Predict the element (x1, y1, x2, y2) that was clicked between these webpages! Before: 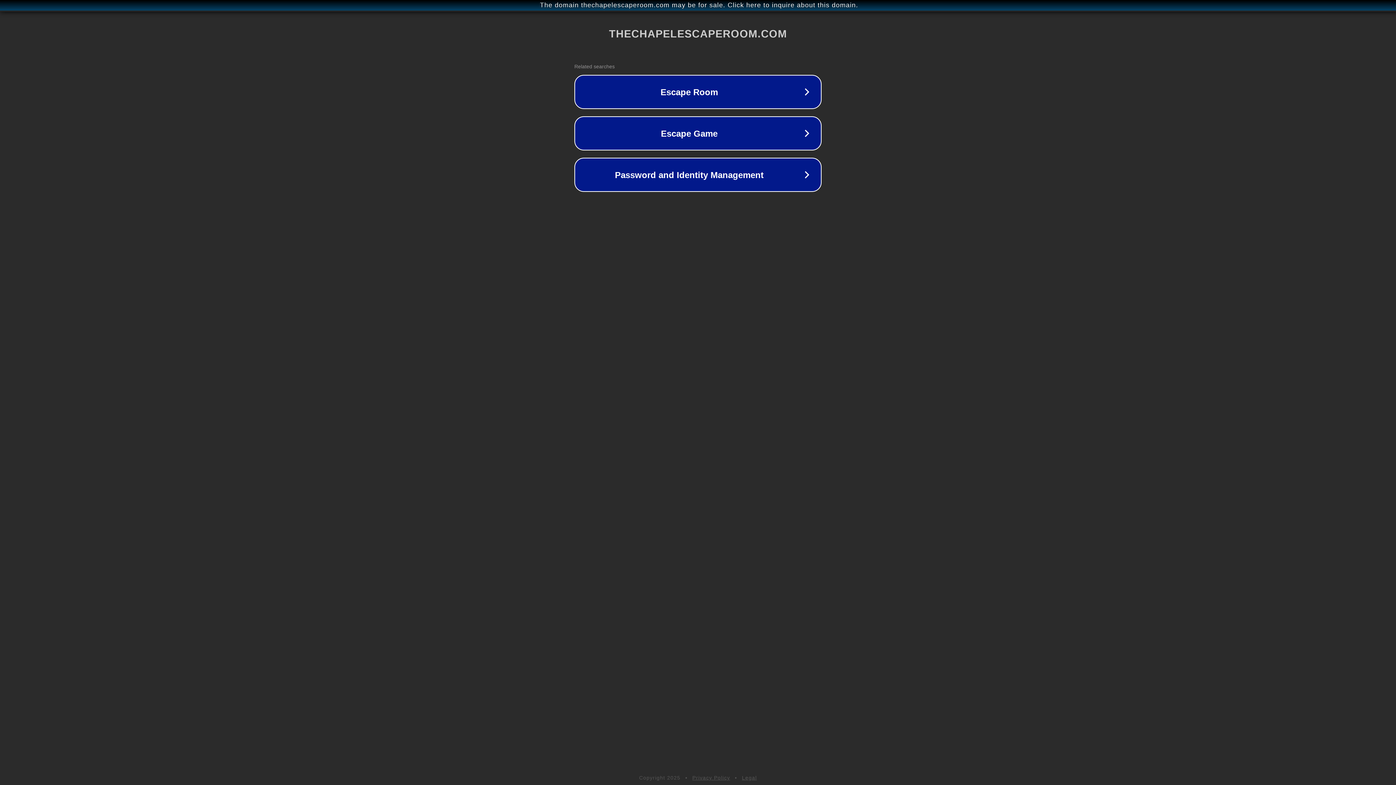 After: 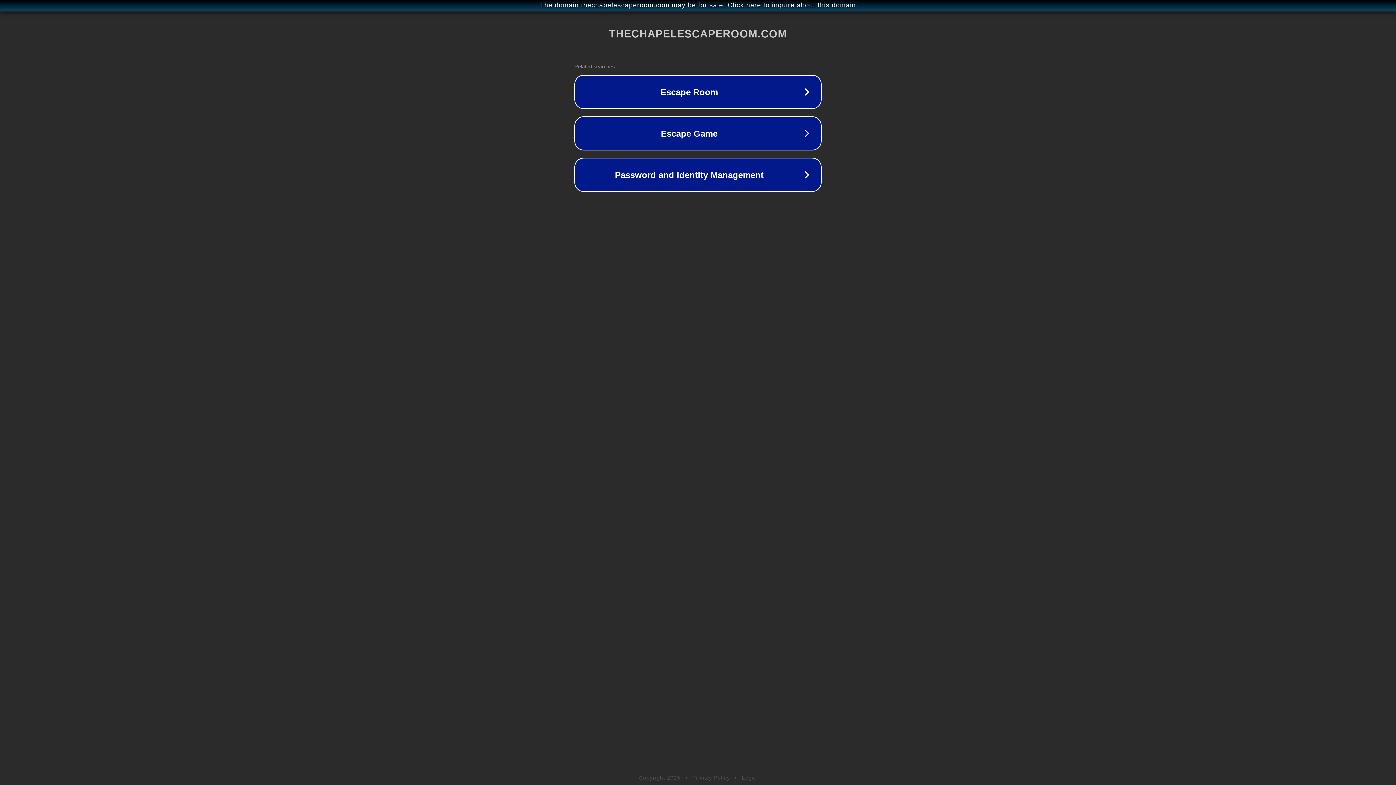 Action: label: Legal bbox: (742, 775, 757, 781)